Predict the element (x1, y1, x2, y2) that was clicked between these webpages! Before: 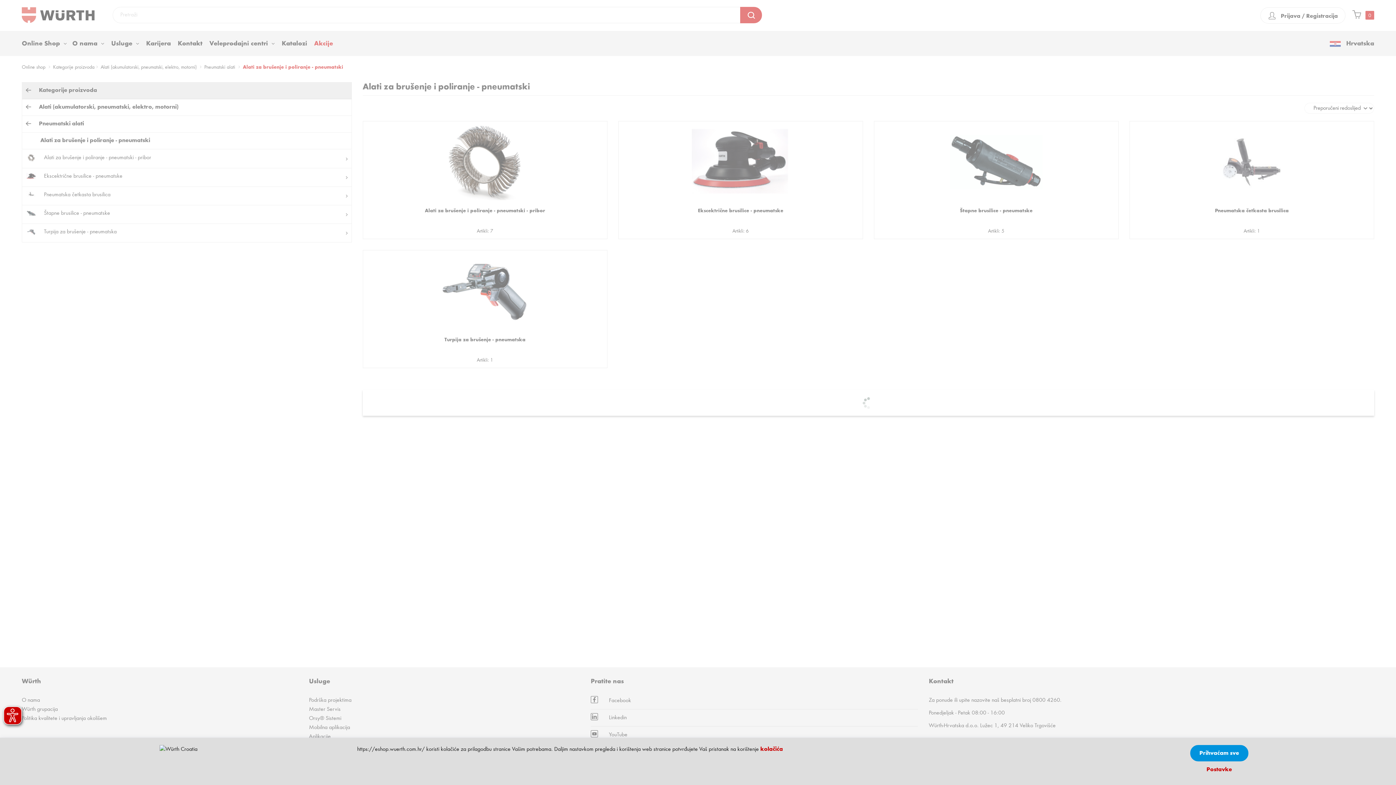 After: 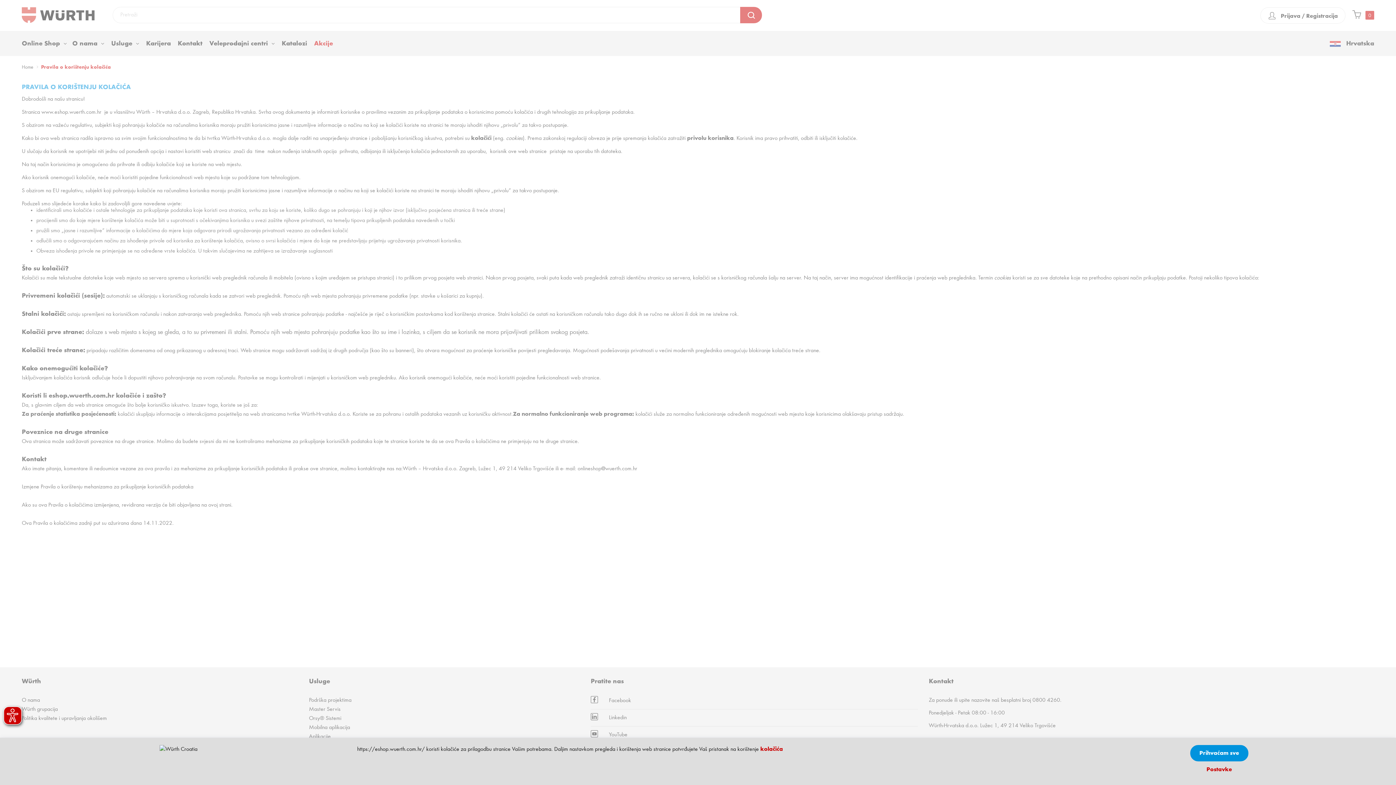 Action: bbox: (760, 746, 783, 752) label: kolačića